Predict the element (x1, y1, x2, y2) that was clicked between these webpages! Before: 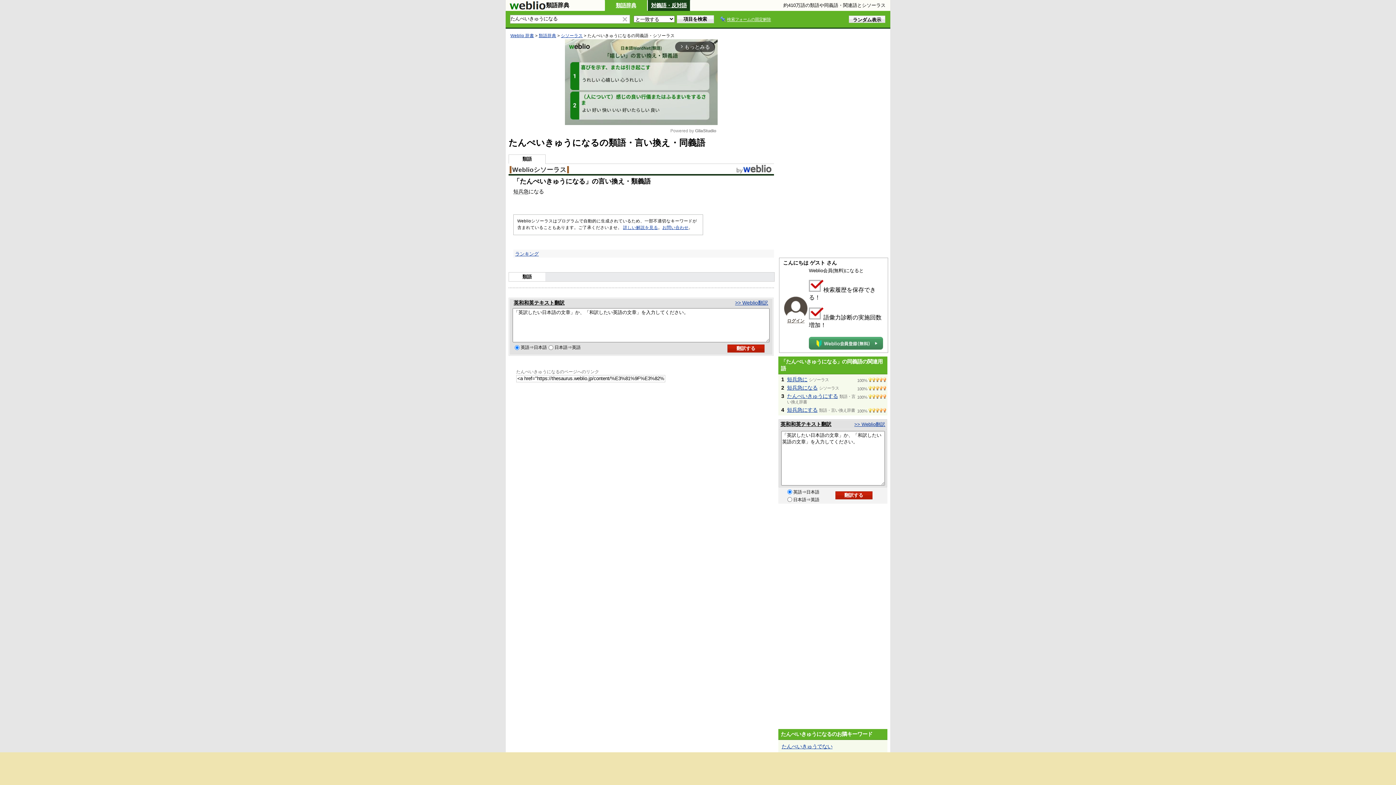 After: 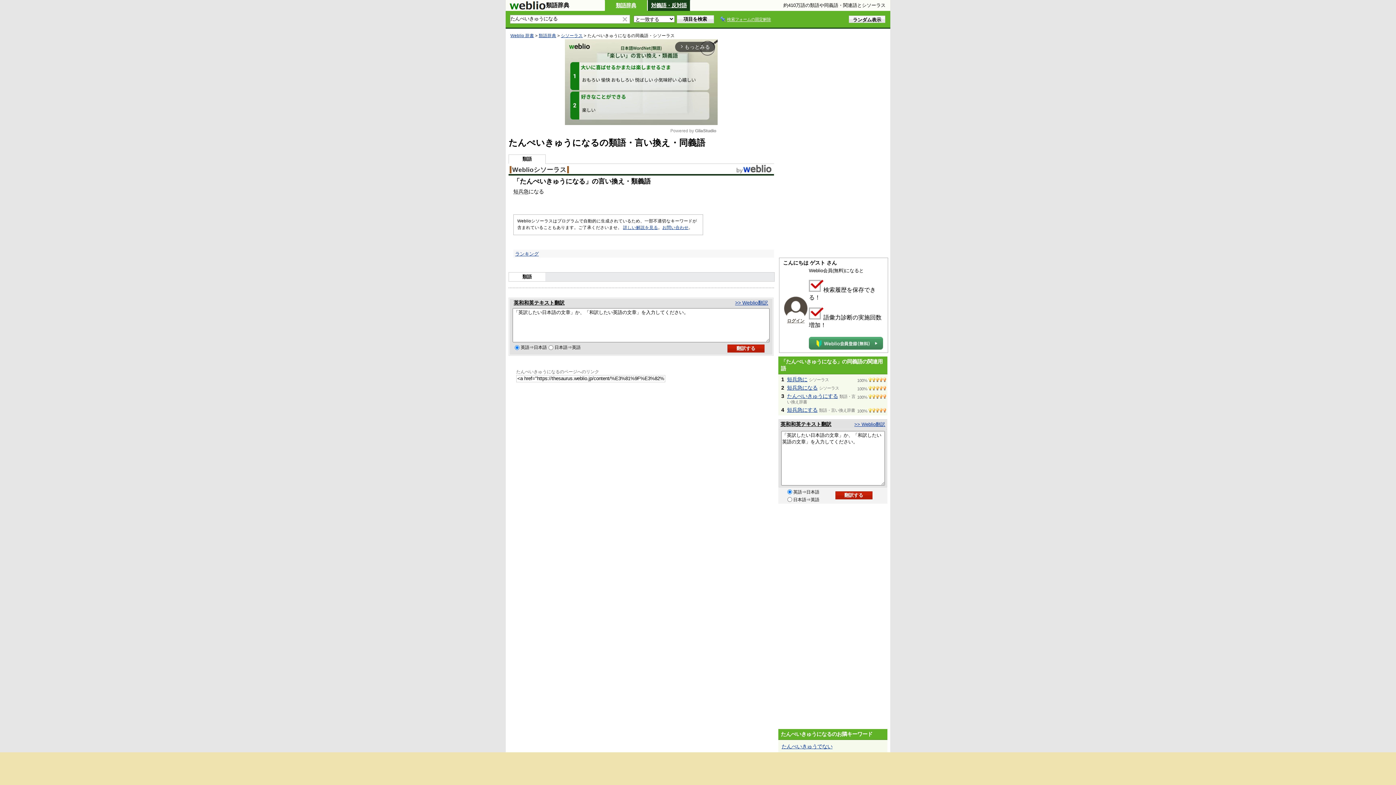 Action: label: 英和和英テキスト翻訳 bbox: (513, 300, 564, 305)